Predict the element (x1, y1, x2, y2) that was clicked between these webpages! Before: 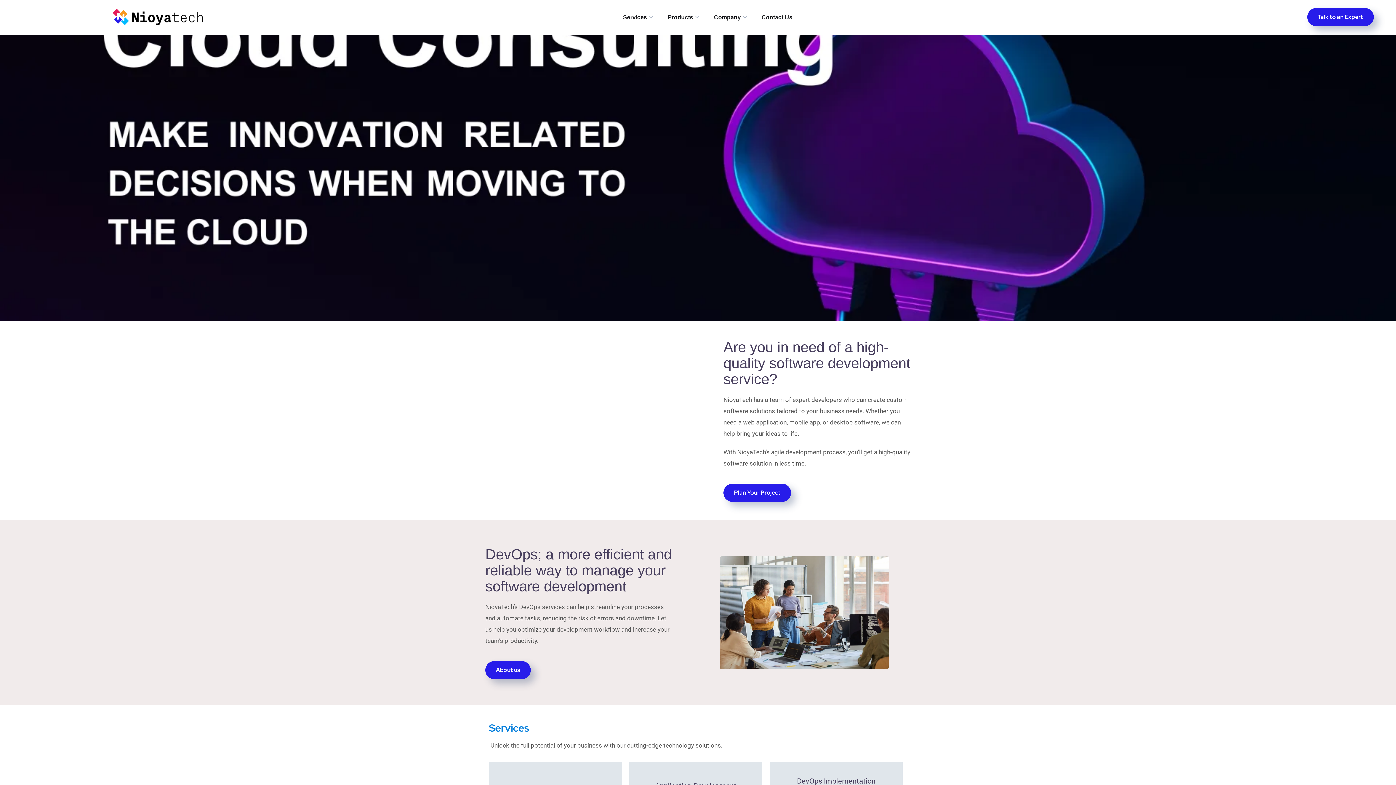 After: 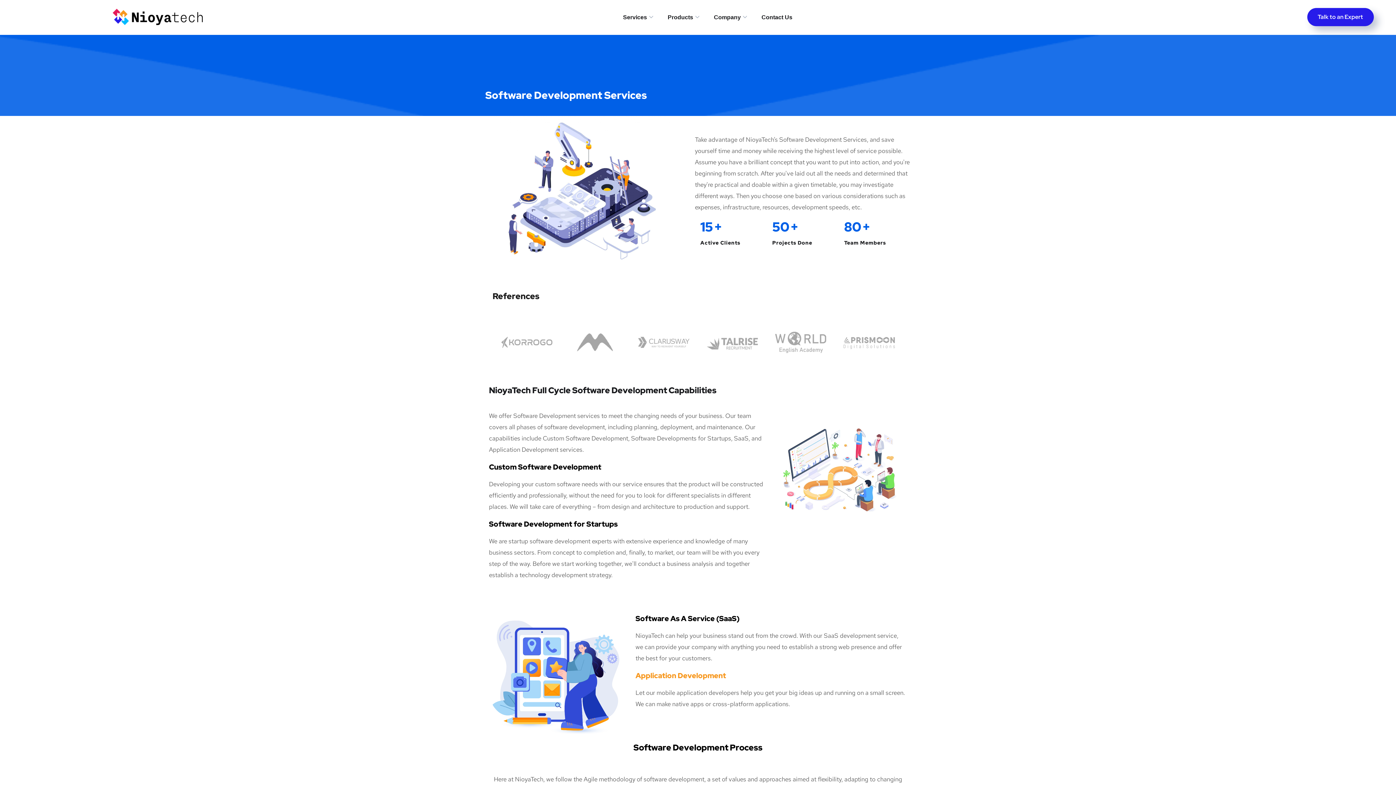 Action: bbox: (723, 339, 910, 387) label: Are you in need of a high-quality software development service?